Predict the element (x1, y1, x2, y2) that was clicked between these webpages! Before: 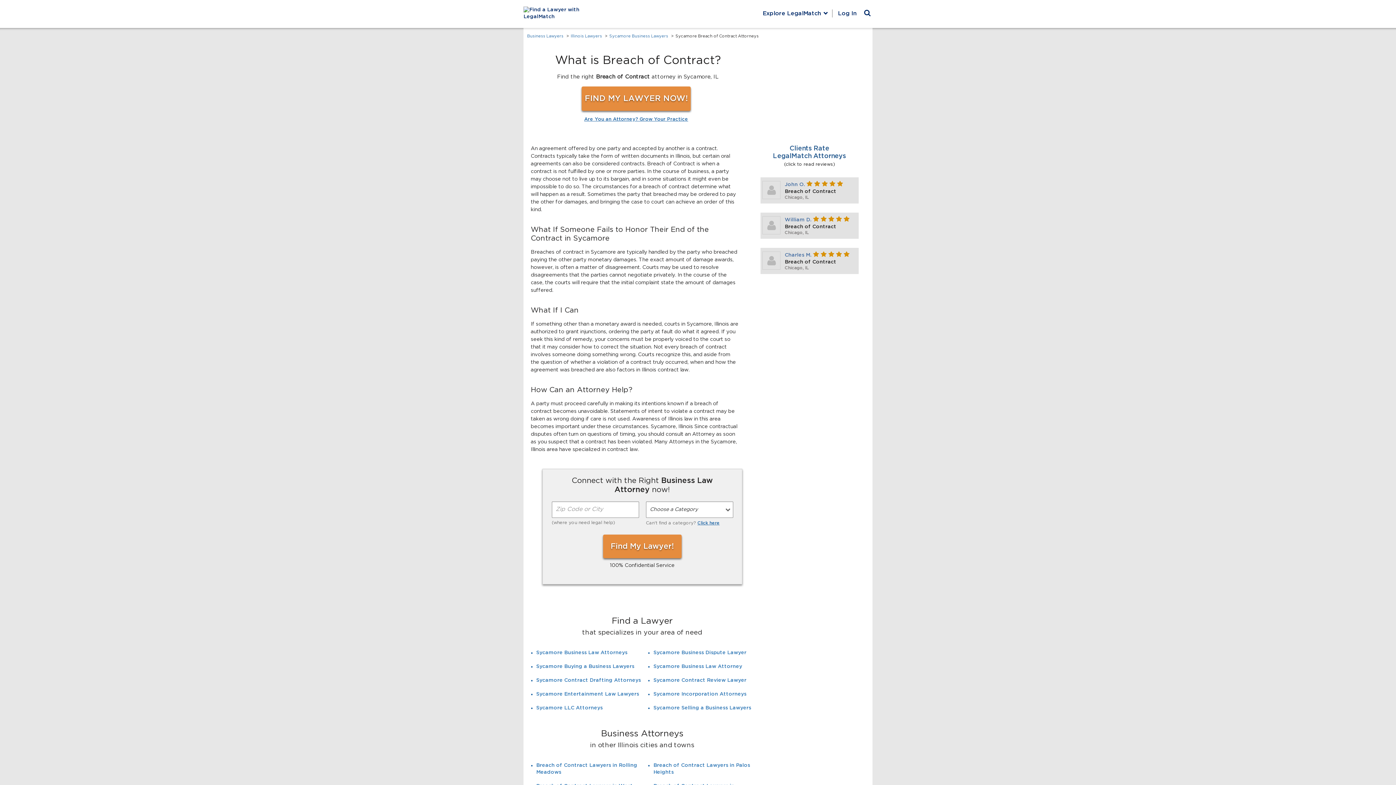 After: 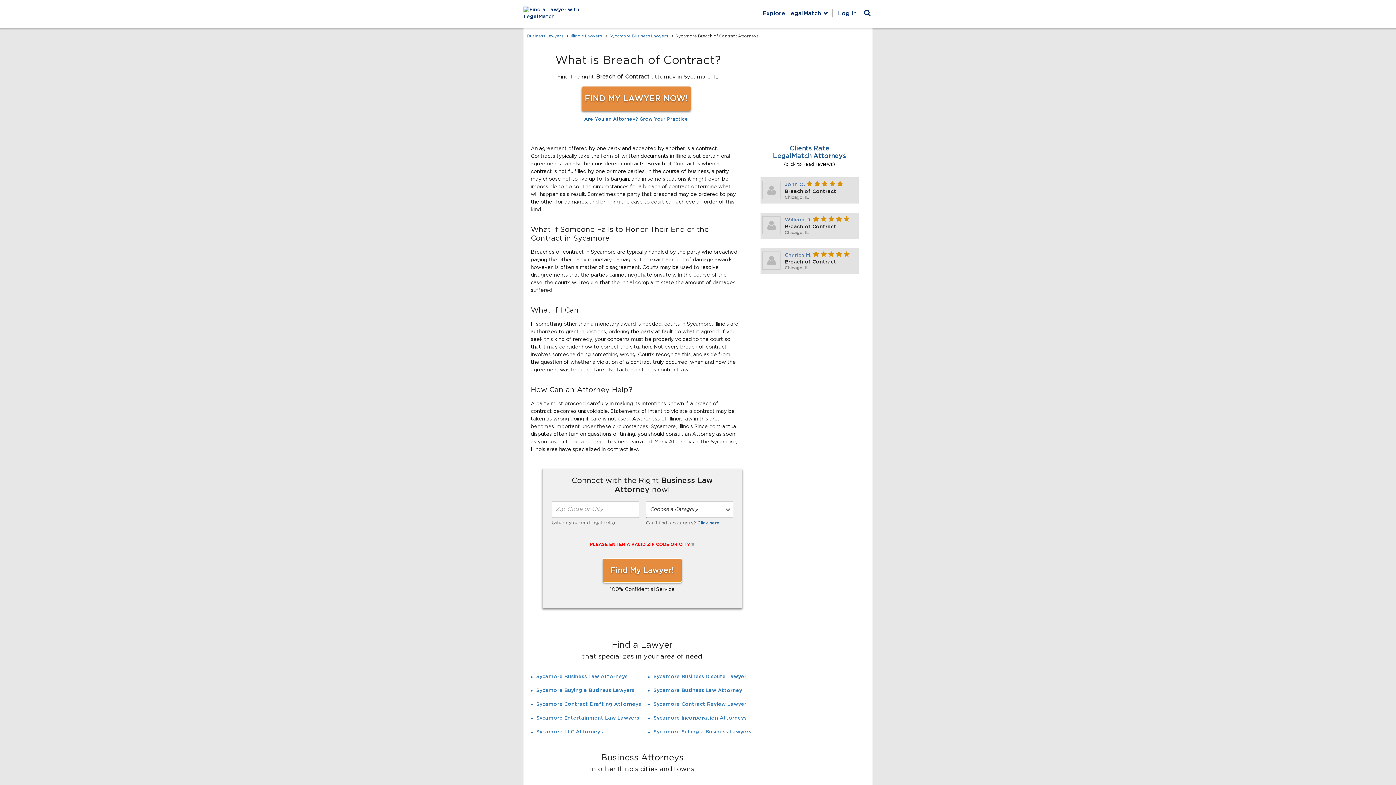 Action: label: Find My Lawyer! bbox: (603, 534, 681, 558)